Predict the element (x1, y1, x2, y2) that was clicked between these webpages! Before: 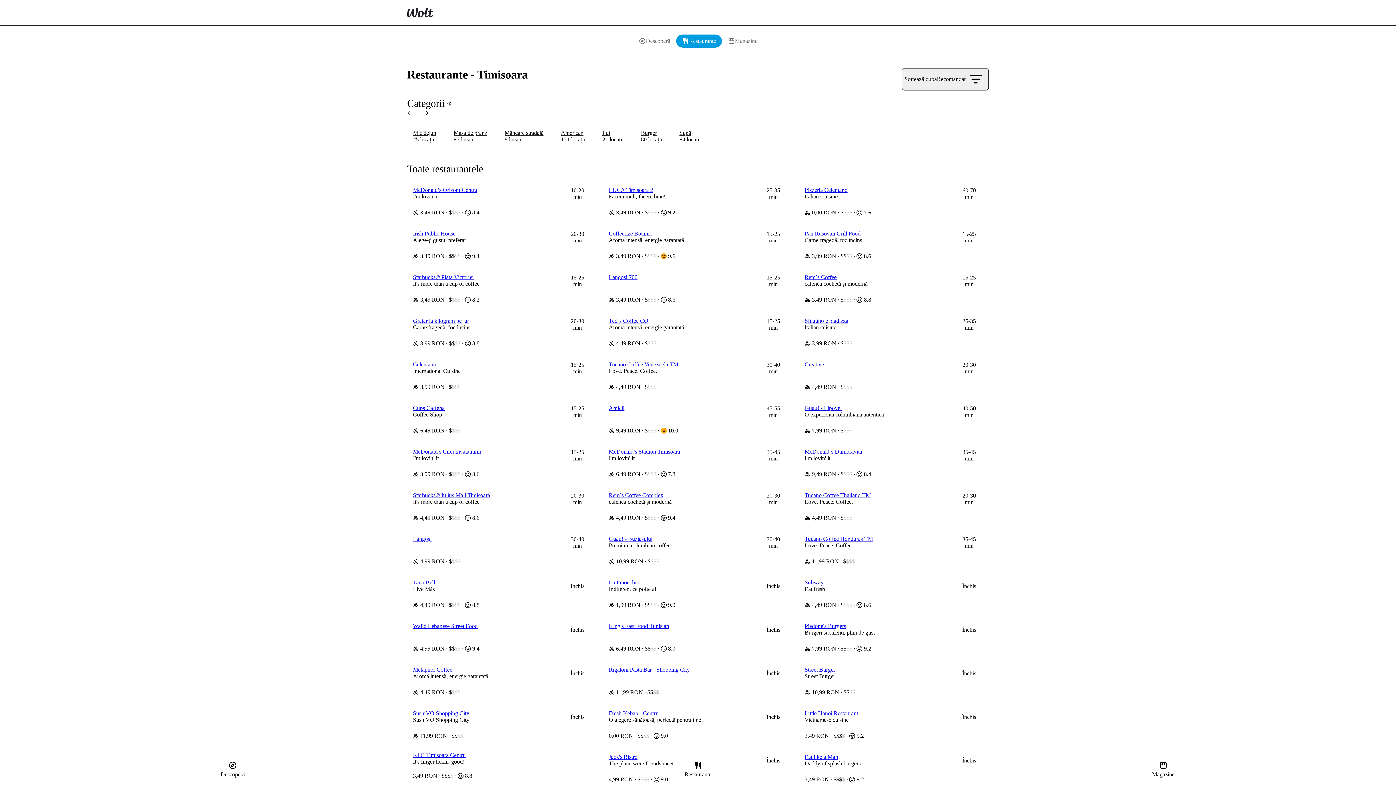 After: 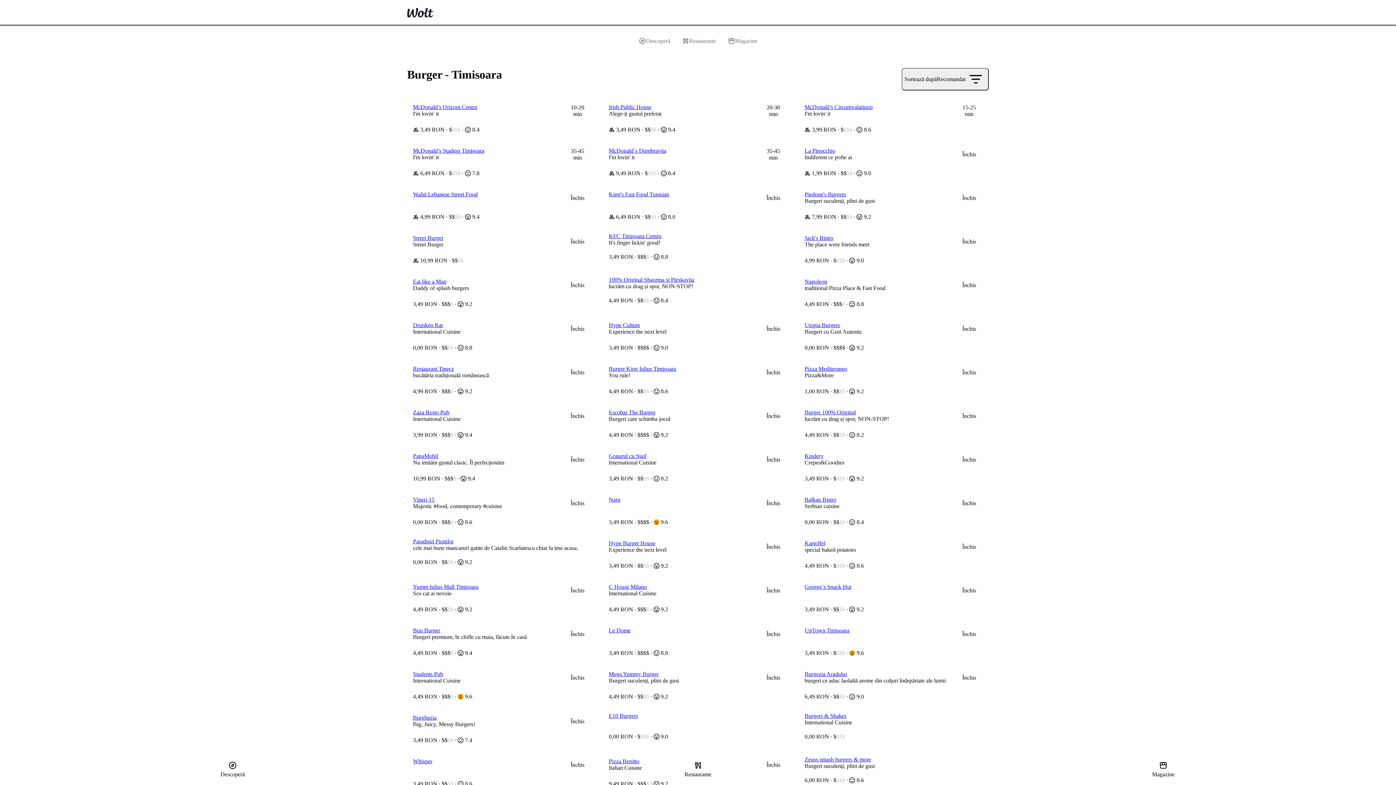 Action: bbox: (635, 124, 668, 148) label: Burger, 